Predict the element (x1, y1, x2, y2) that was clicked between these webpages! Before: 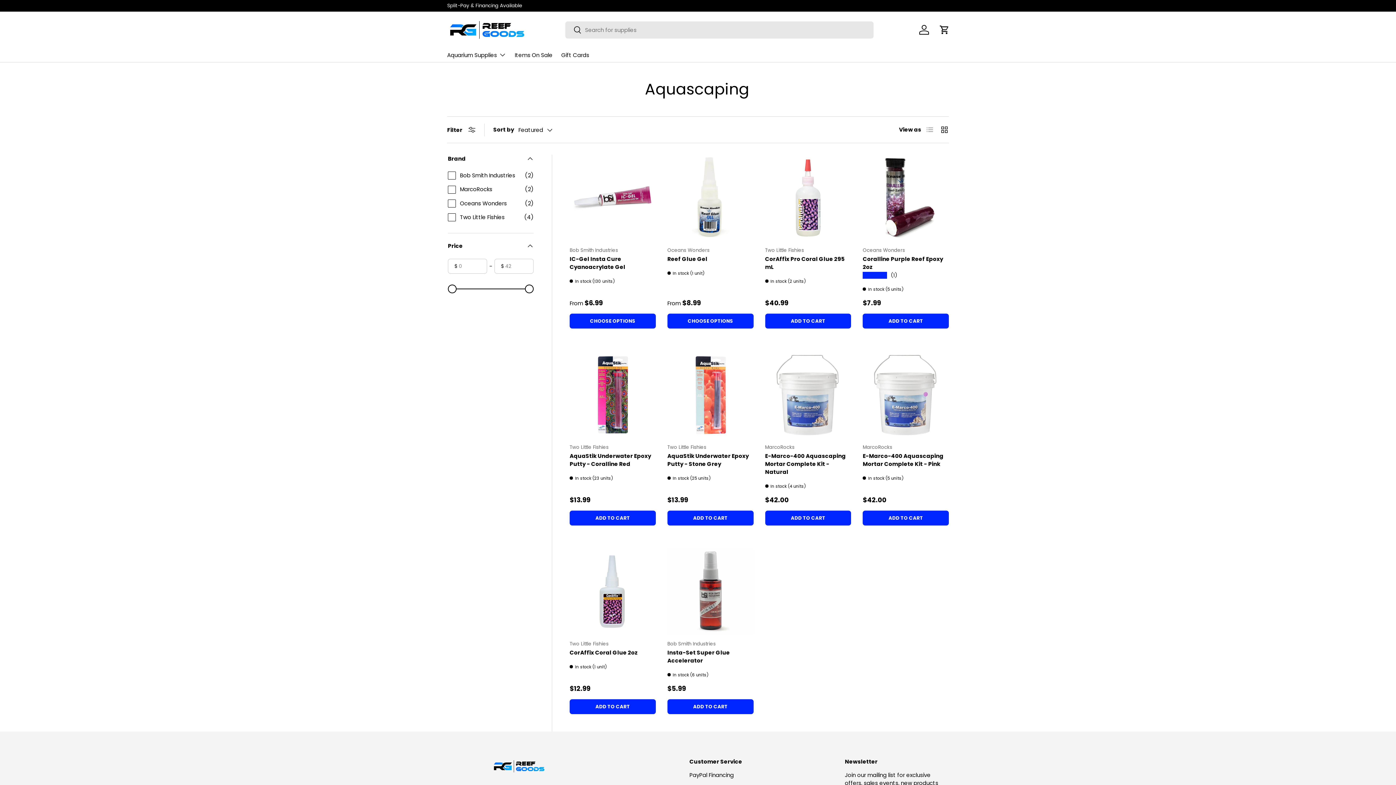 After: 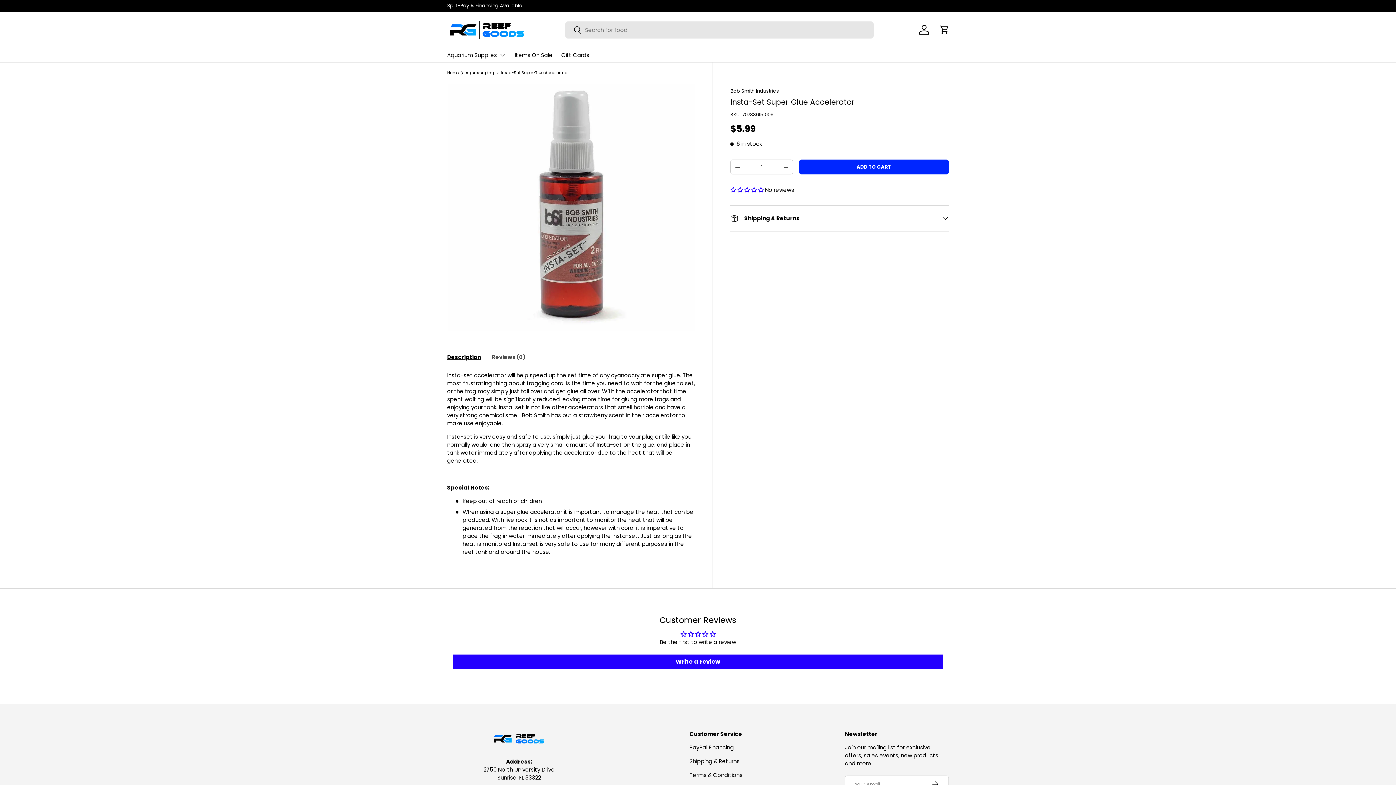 Action: label: Insta-Set Super Glue Accelerator bbox: (667, 649, 730, 664)